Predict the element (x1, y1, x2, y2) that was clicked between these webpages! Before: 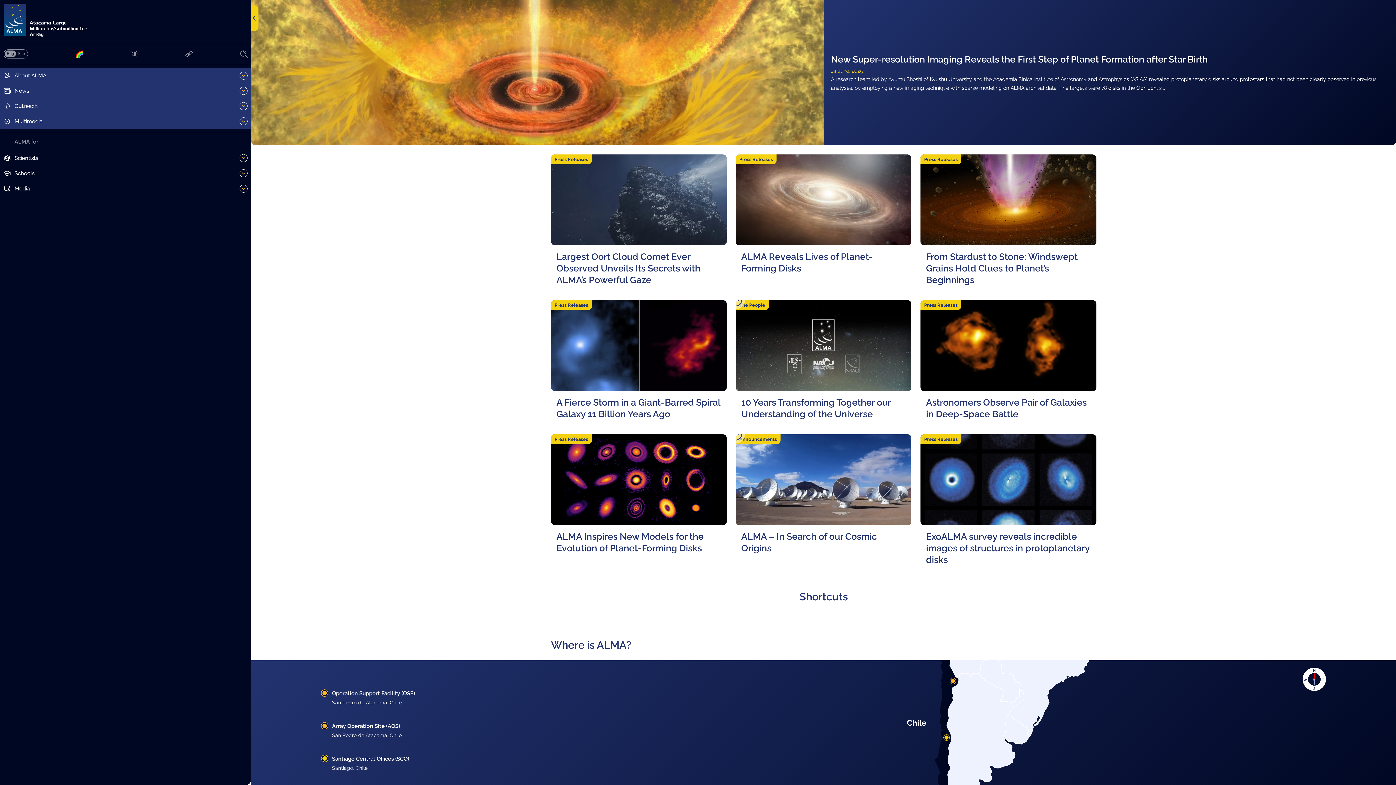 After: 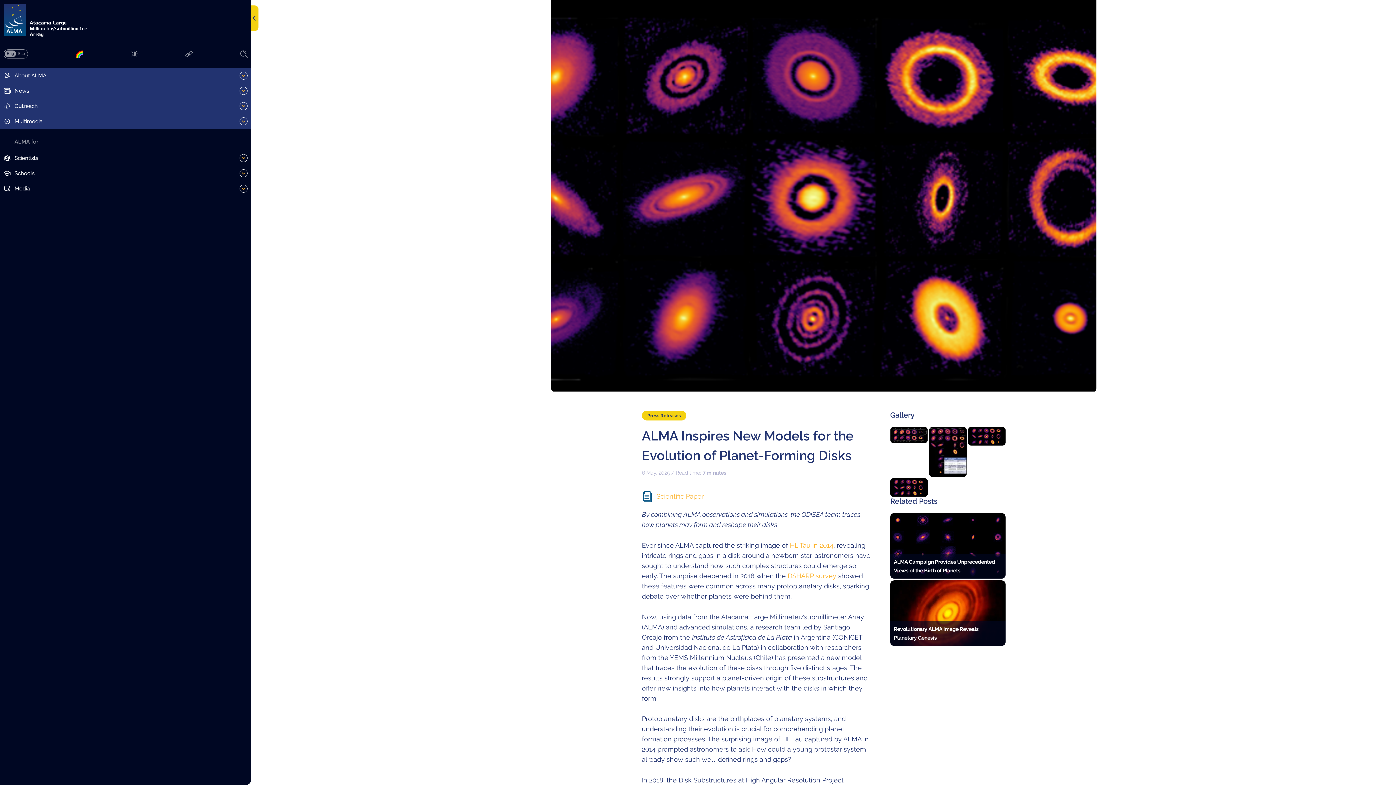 Action: bbox: (556, 530, 721, 554) label: ALMA Inspires New Models for the Evolution of Planet-Forming Disks